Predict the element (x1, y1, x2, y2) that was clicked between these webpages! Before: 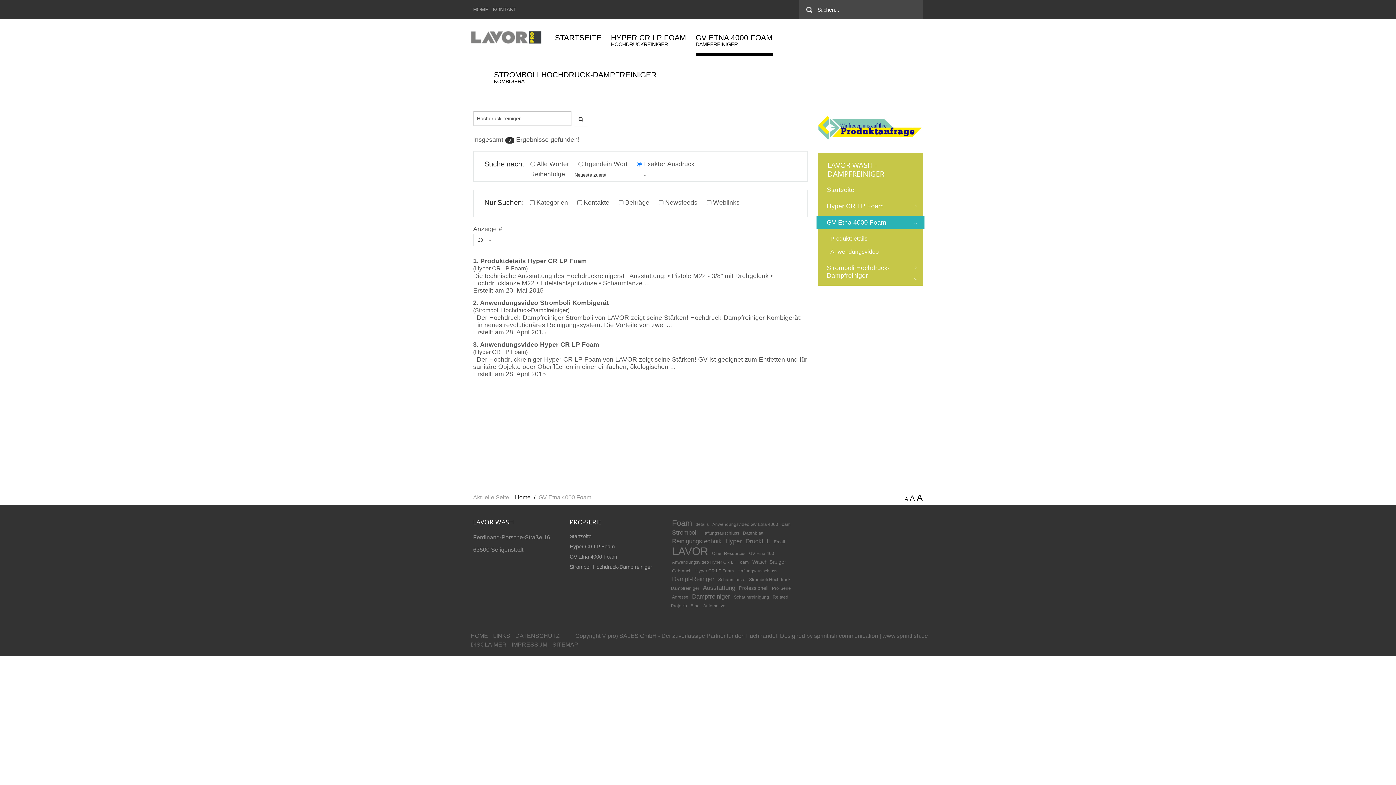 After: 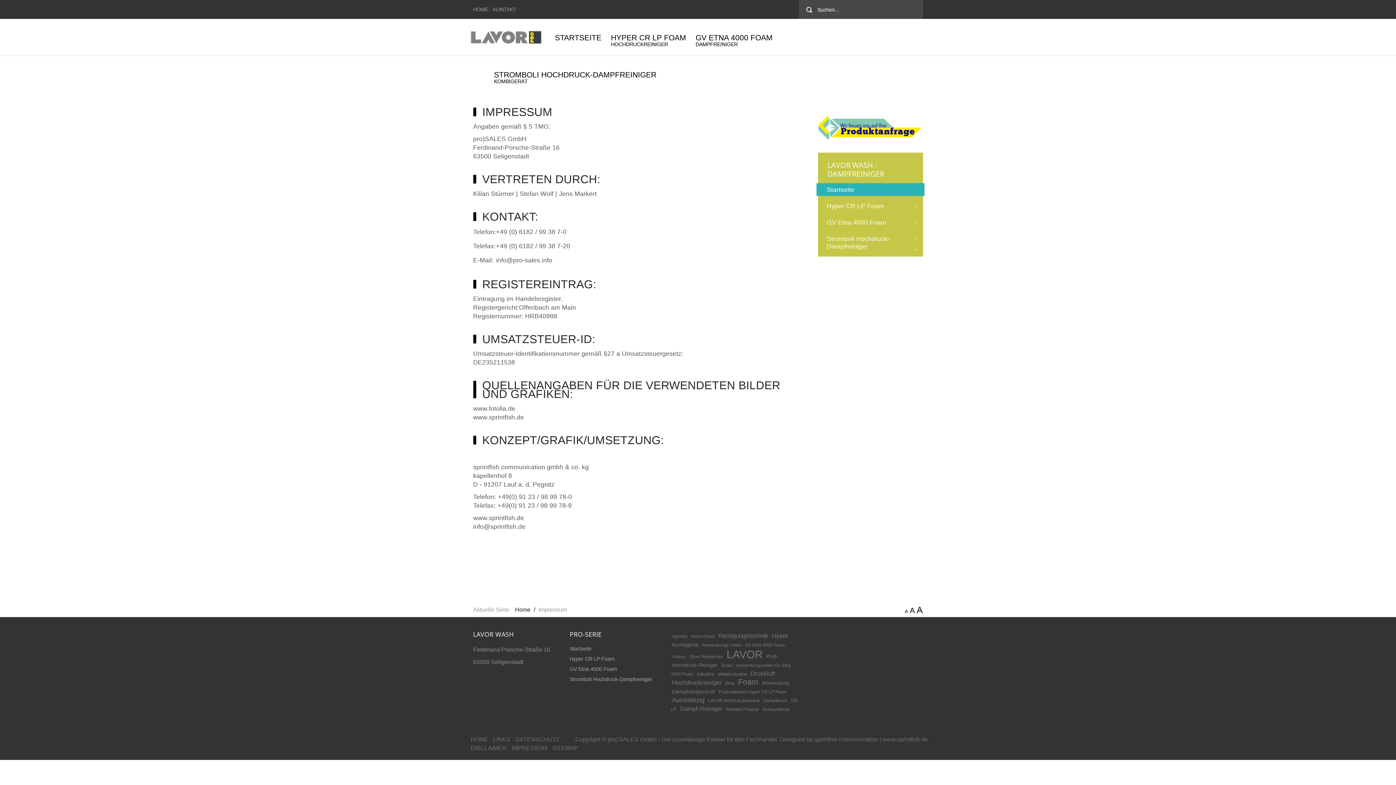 Action: bbox: (511, 640, 547, 649) label: IMPRESSUM